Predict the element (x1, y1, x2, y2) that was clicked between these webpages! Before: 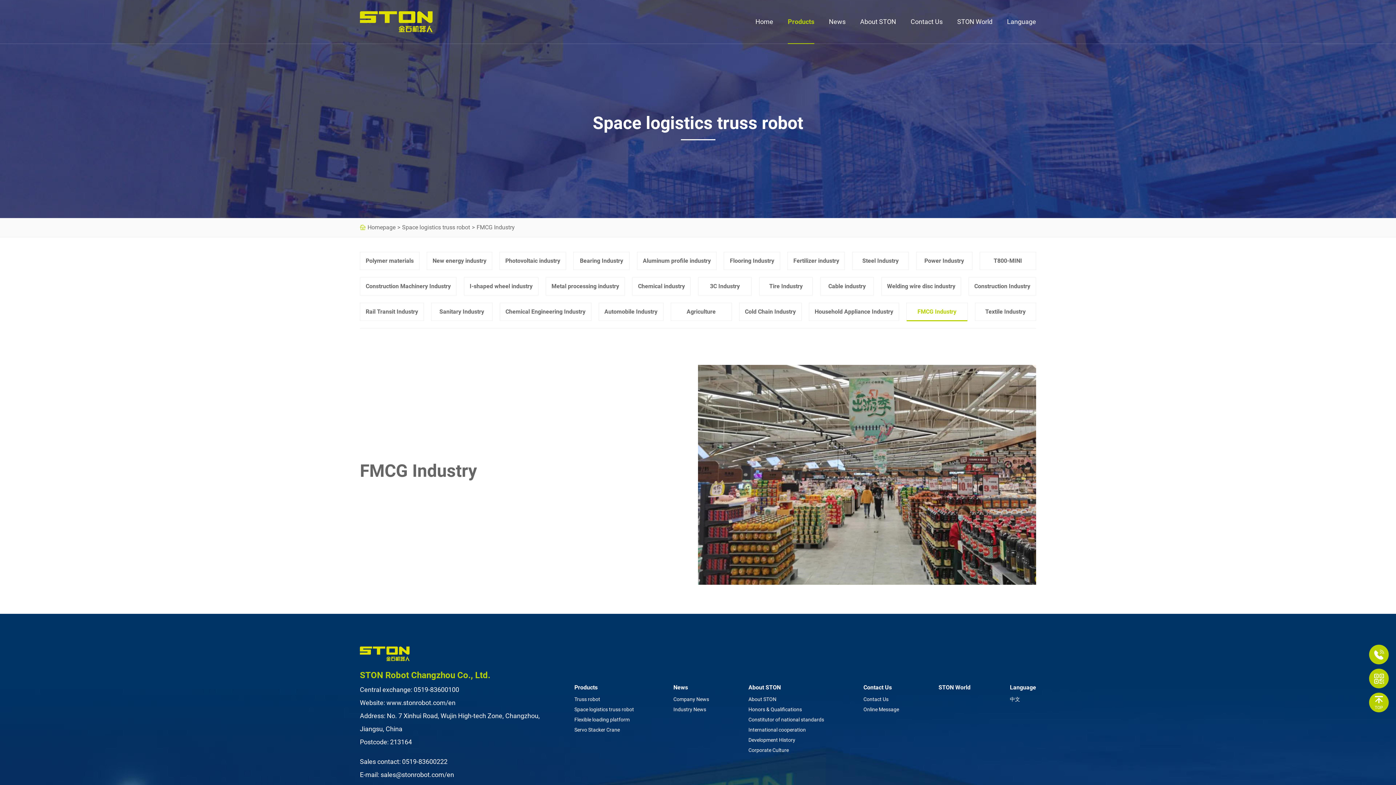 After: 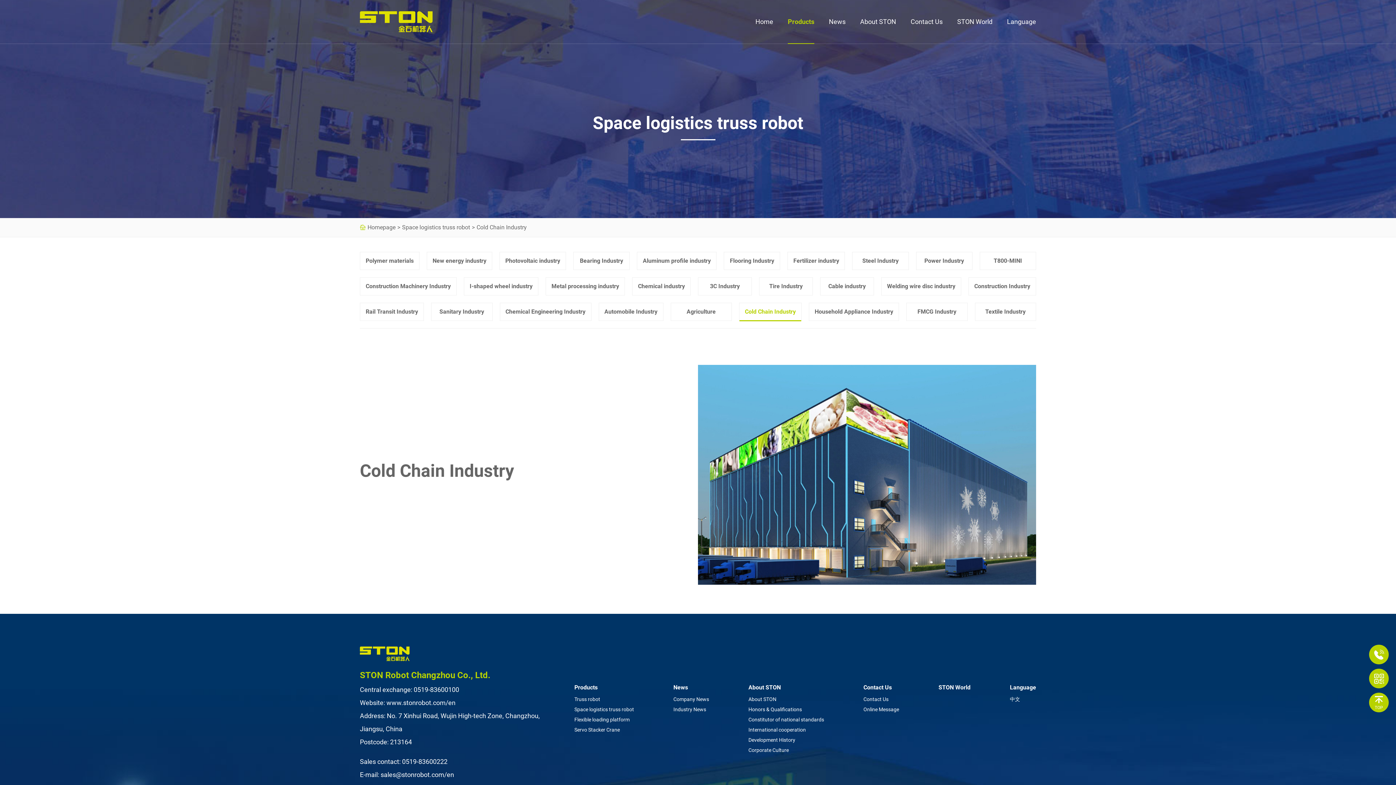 Action: label: Cold Chain Industry bbox: (739, 302, 801, 321)